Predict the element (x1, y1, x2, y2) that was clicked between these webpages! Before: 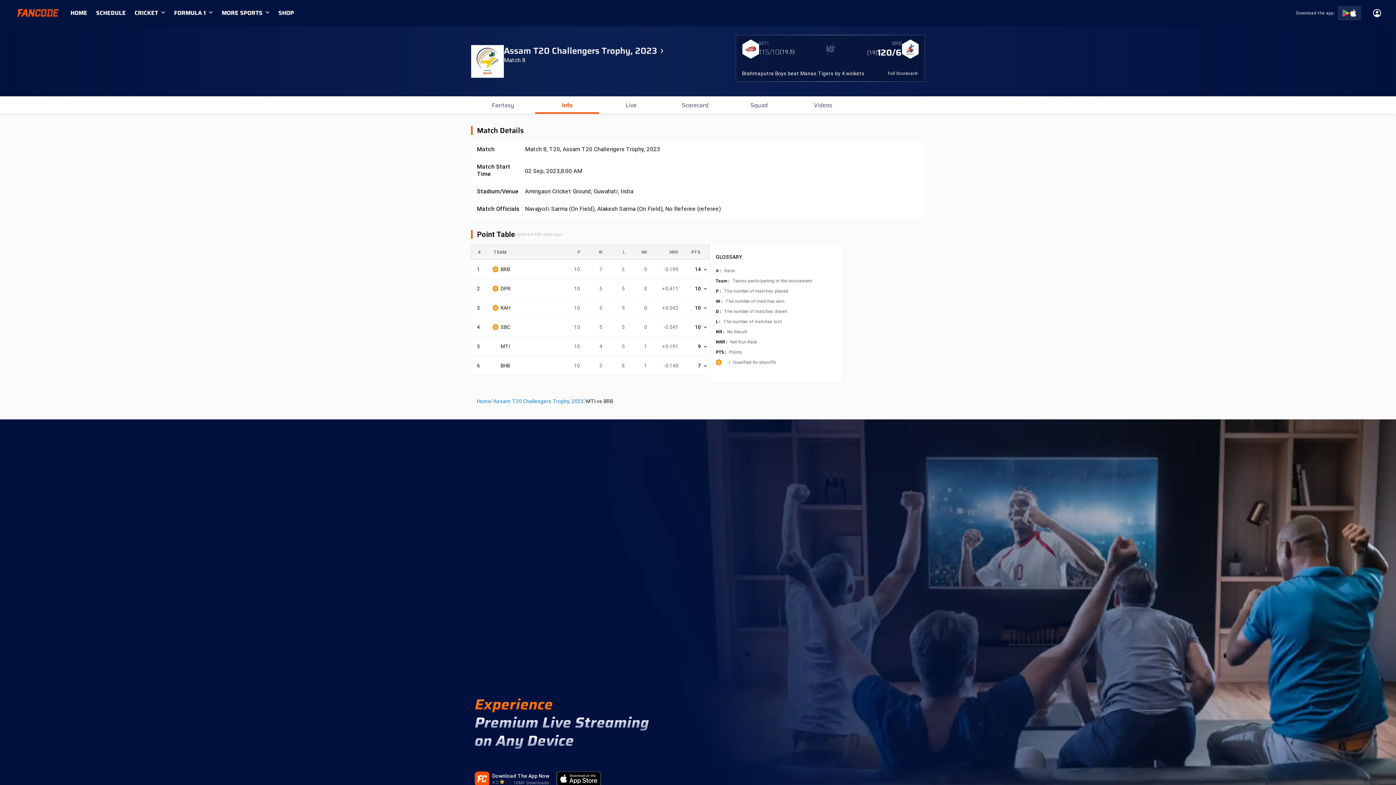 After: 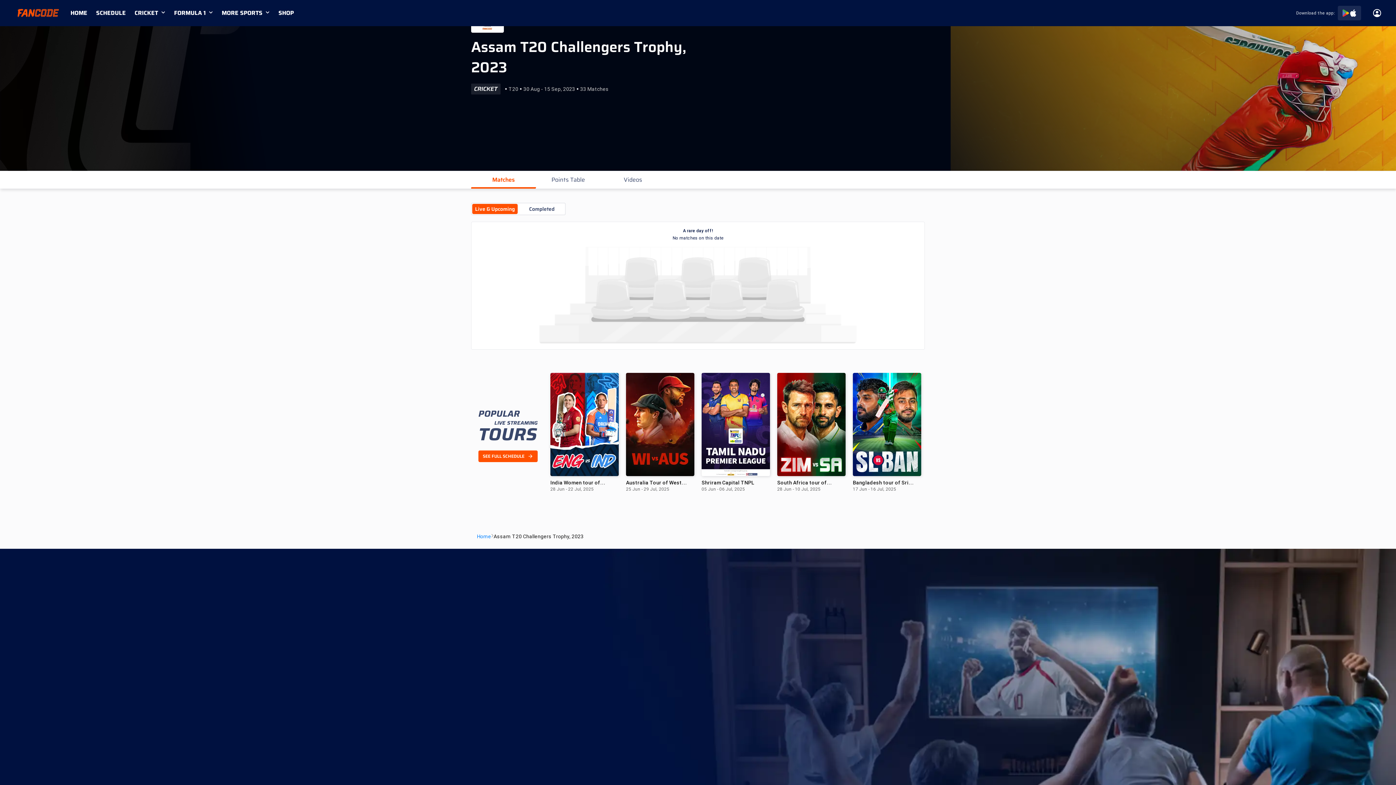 Action: bbox: (504, 44, 666, 56) label: Assam T20 Challengers Trophy, 2023